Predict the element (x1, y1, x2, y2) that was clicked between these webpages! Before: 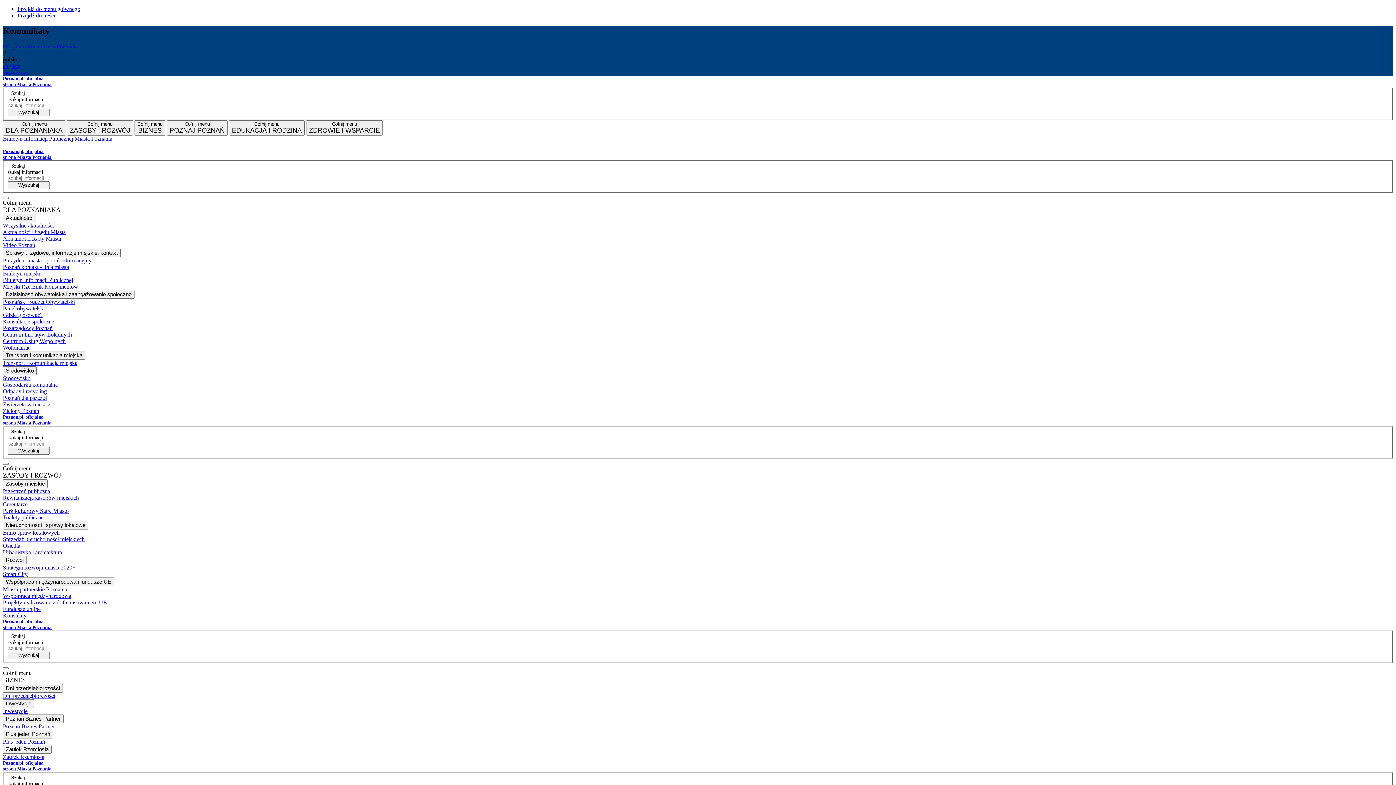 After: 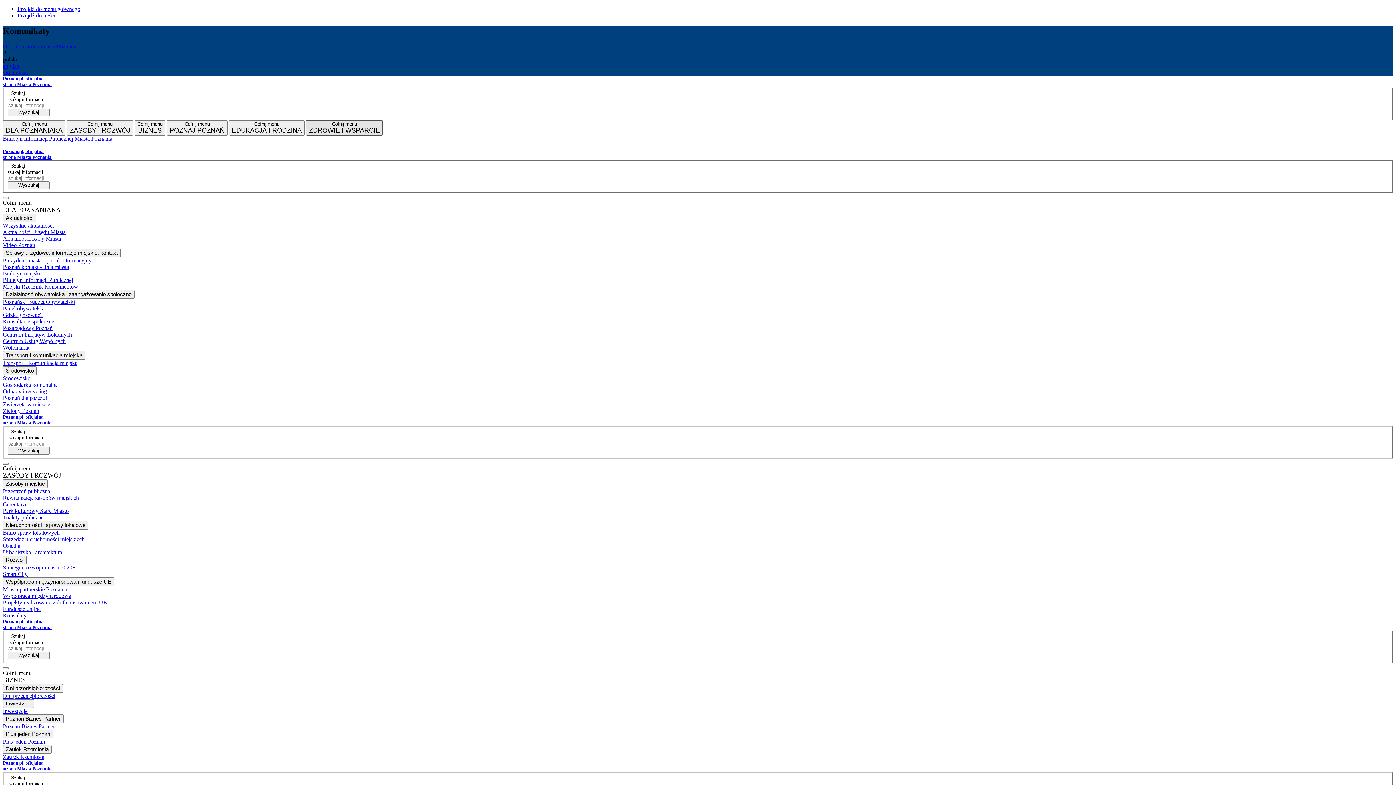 Action: bbox: (332, 121, 357, 126) label: Cofnij menu